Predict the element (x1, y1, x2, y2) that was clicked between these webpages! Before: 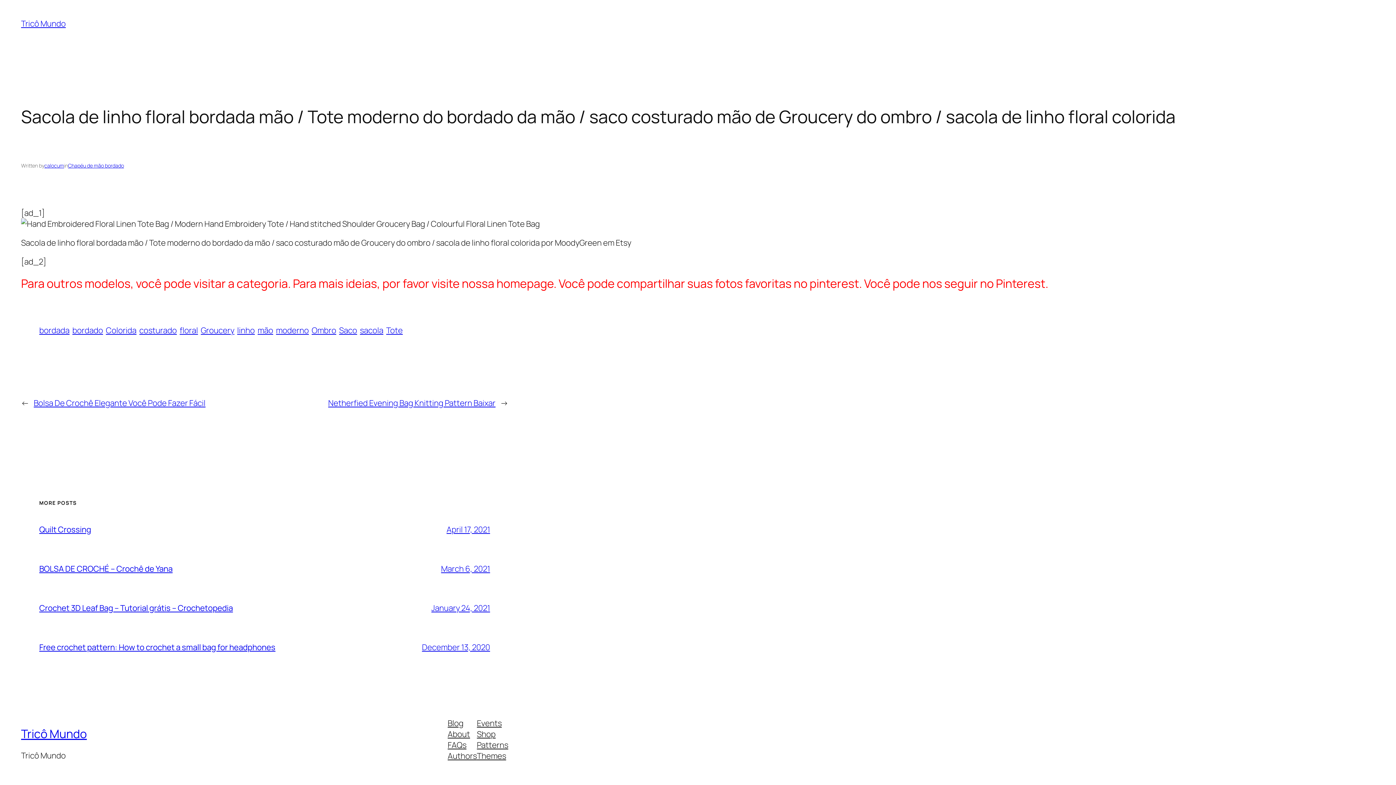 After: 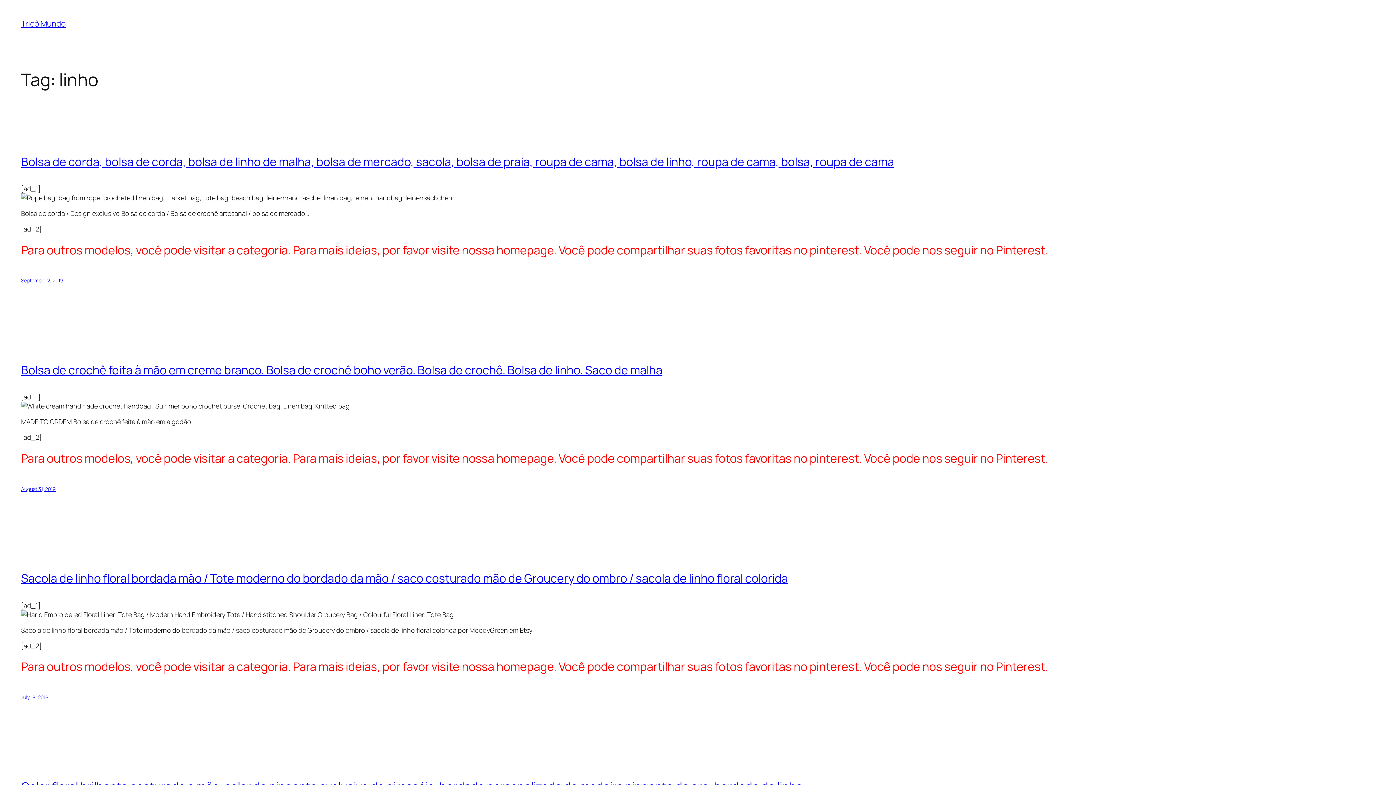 Action: bbox: (237, 325, 254, 336) label: linho